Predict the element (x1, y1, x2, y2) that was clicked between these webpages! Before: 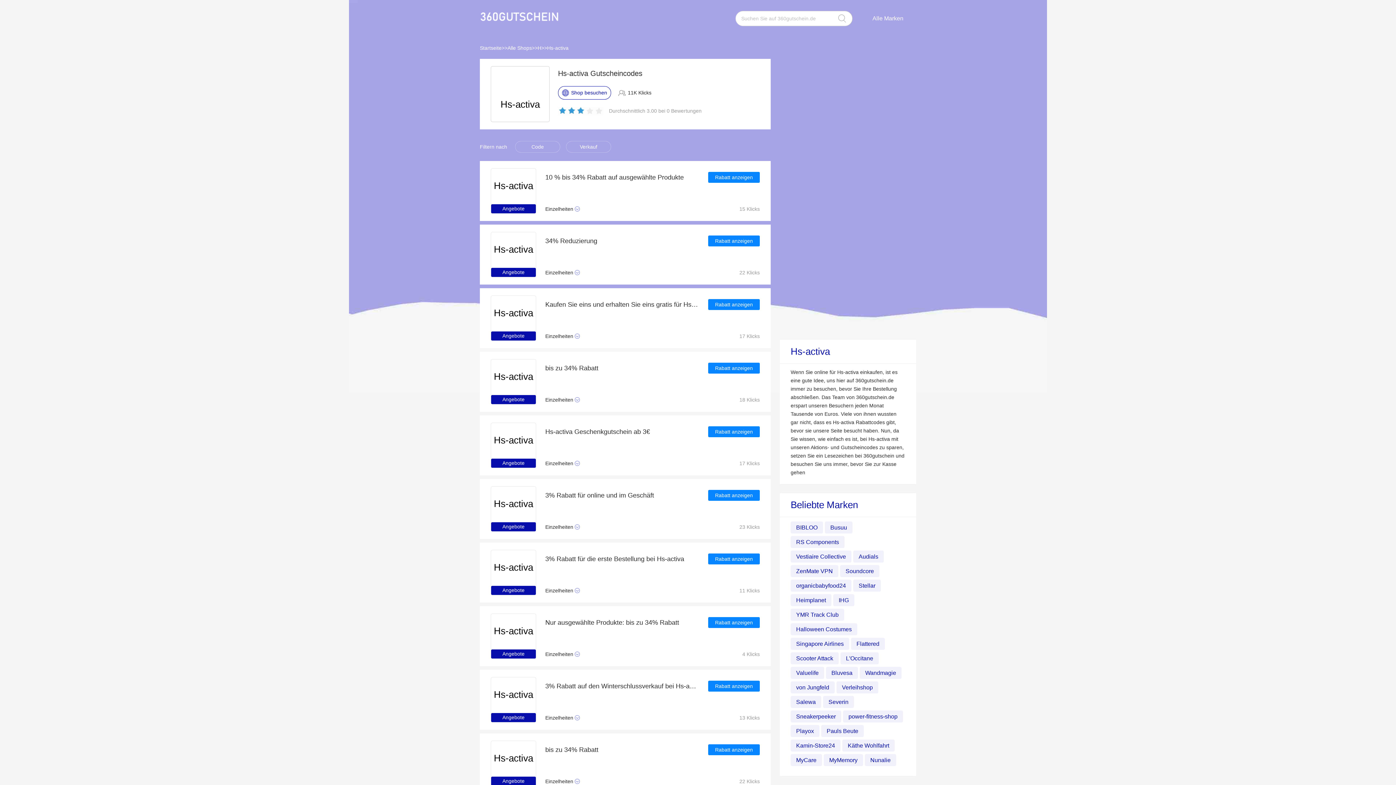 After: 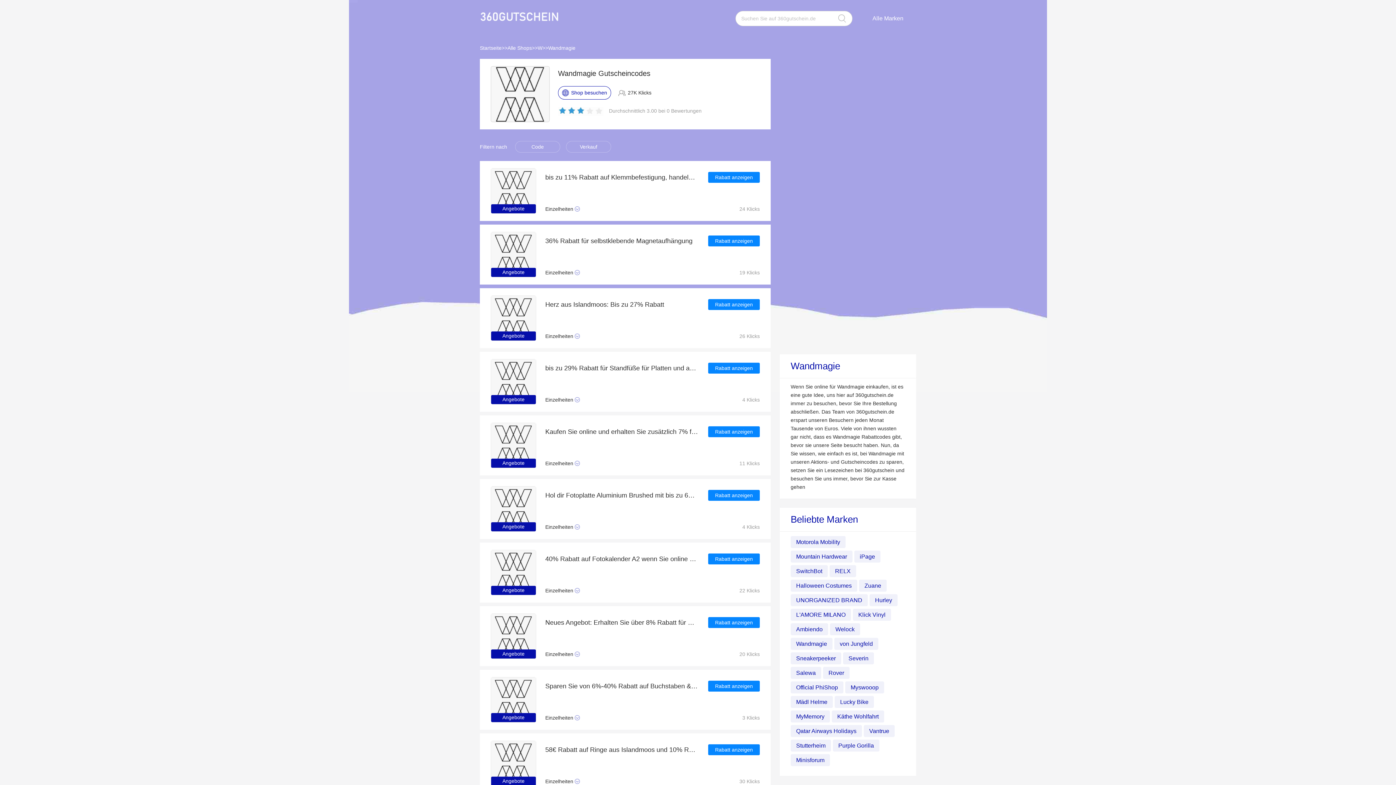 Action: bbox: (860, 667, 901, 679) label: Wandmagie